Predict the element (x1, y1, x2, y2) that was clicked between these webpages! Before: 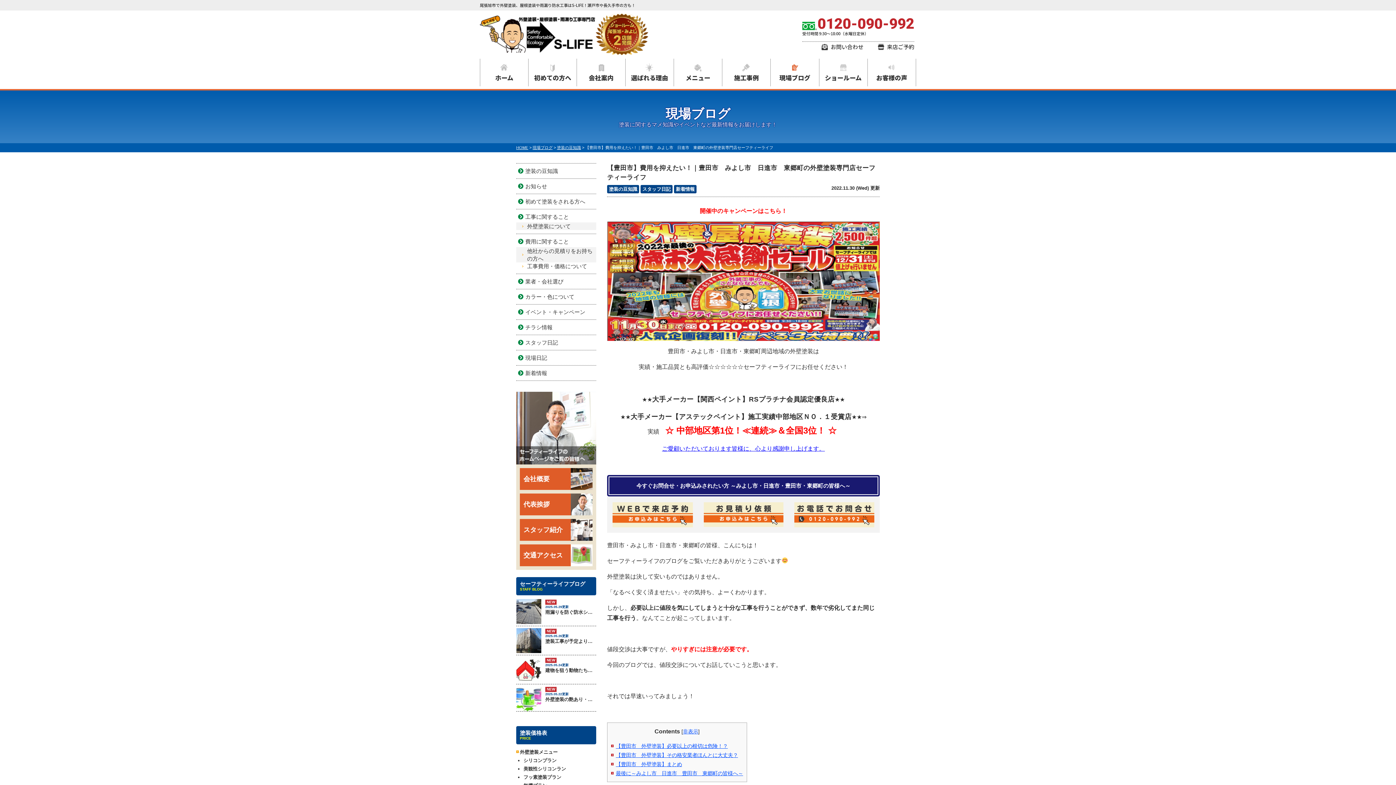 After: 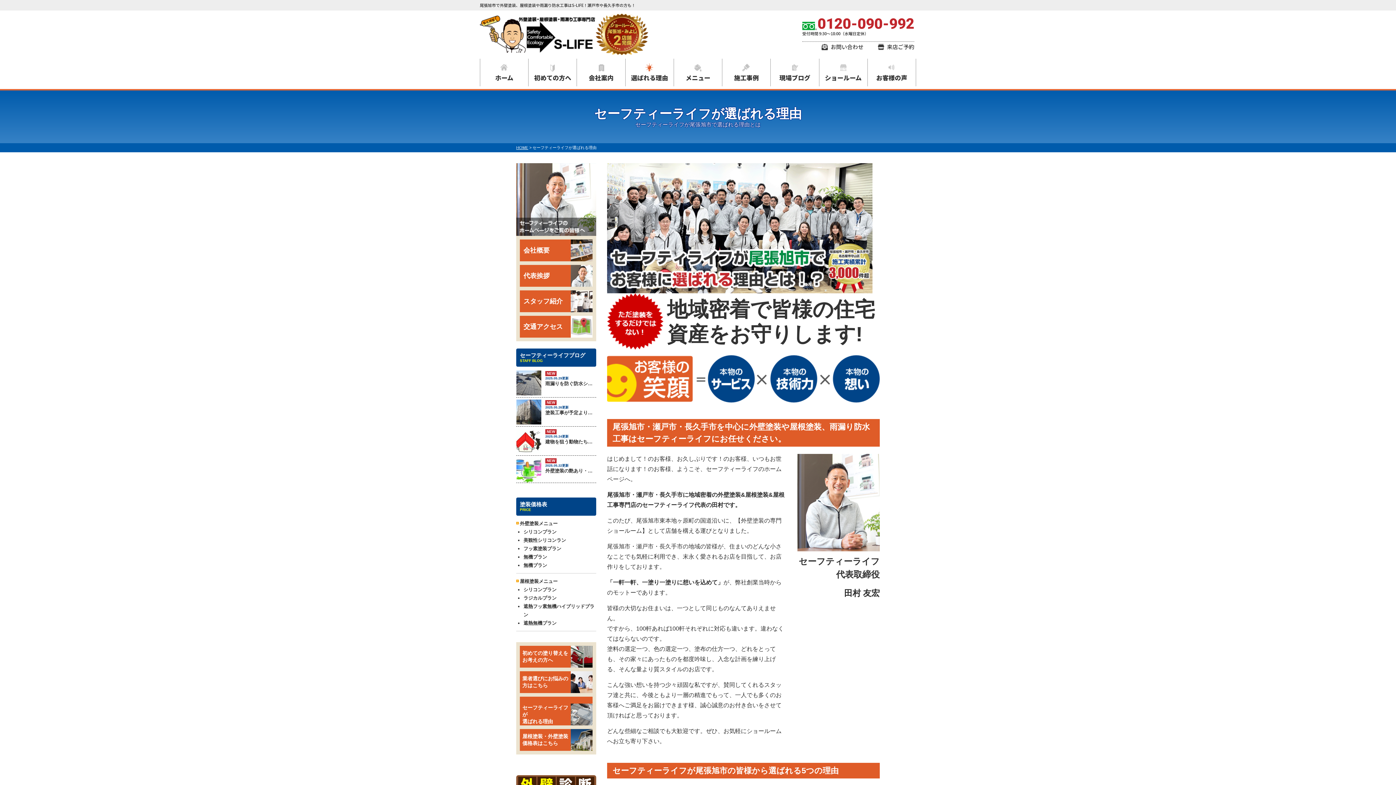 Action: bbox: (625, 58, 673, 86) label: 選ばれる理由